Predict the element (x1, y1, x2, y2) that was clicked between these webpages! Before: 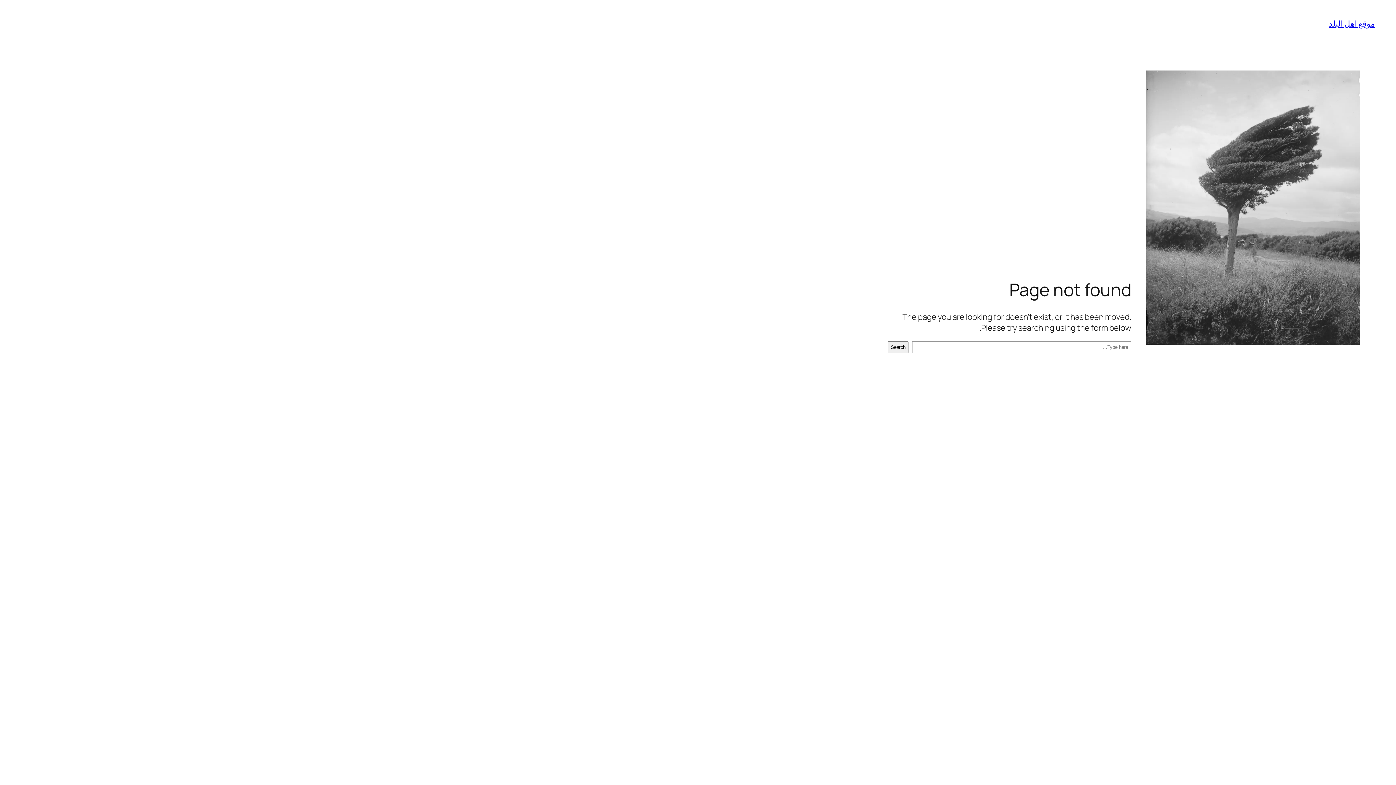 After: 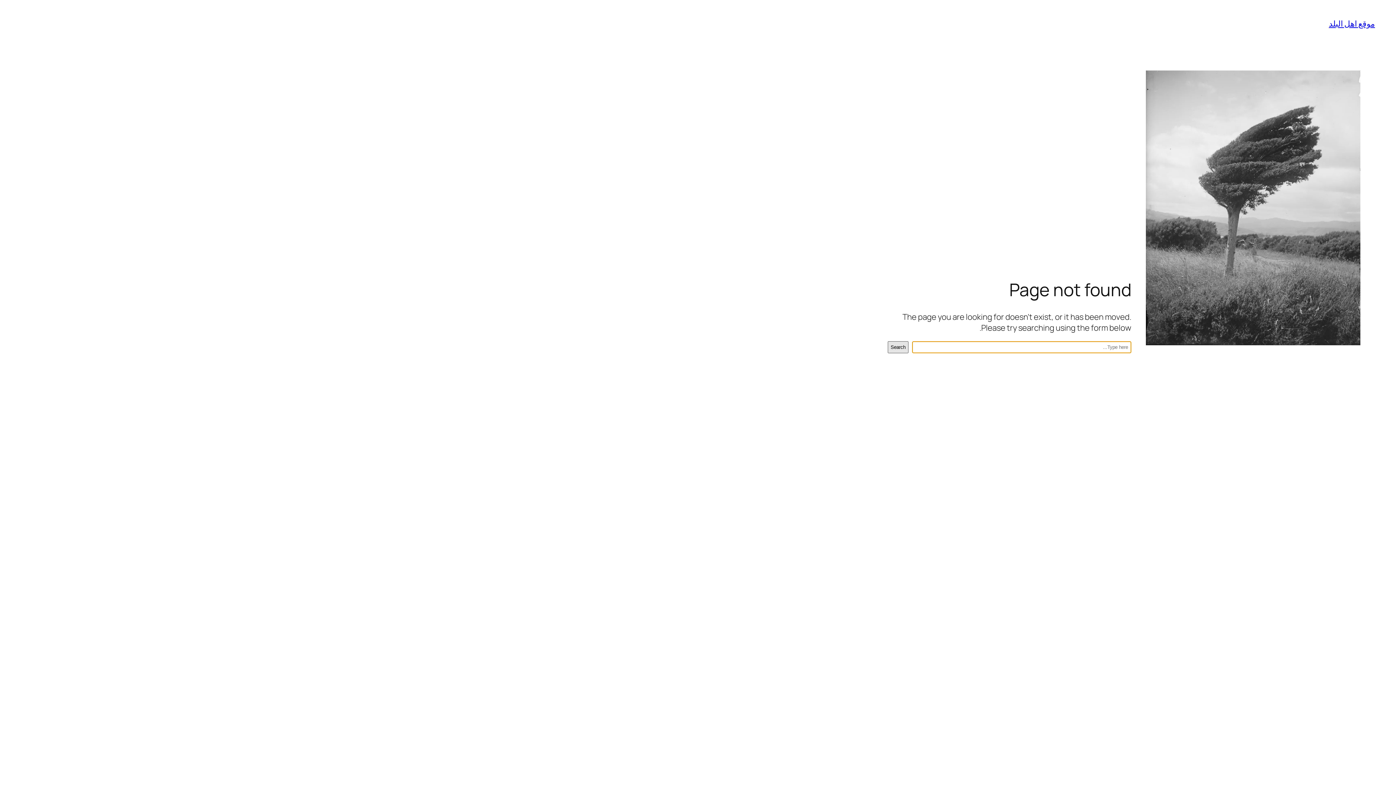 Action: label: Search bbox: (888, 341, 908, 353)